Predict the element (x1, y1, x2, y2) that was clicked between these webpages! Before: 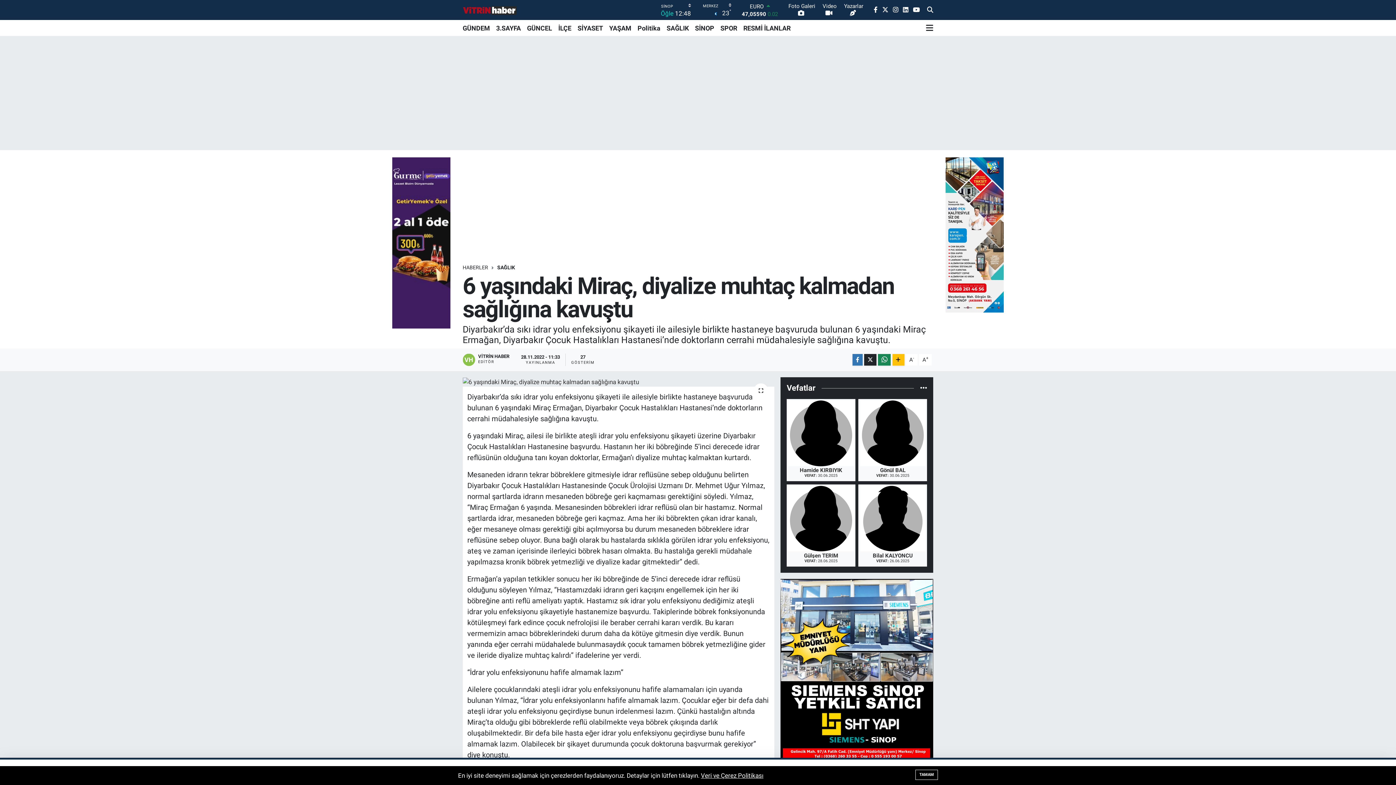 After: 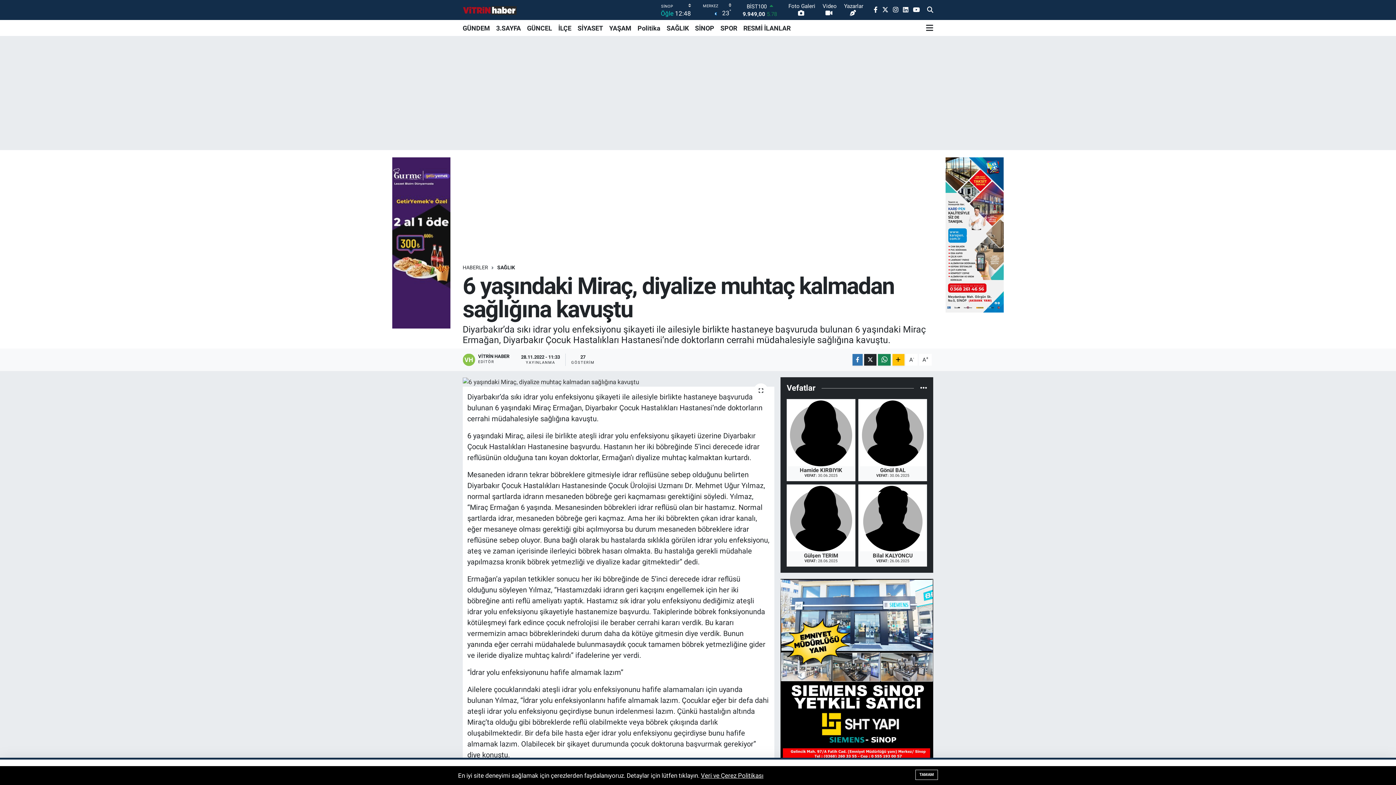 Action: label: RESMİ İLANLAR bbox: (740, 20, 793, 36)